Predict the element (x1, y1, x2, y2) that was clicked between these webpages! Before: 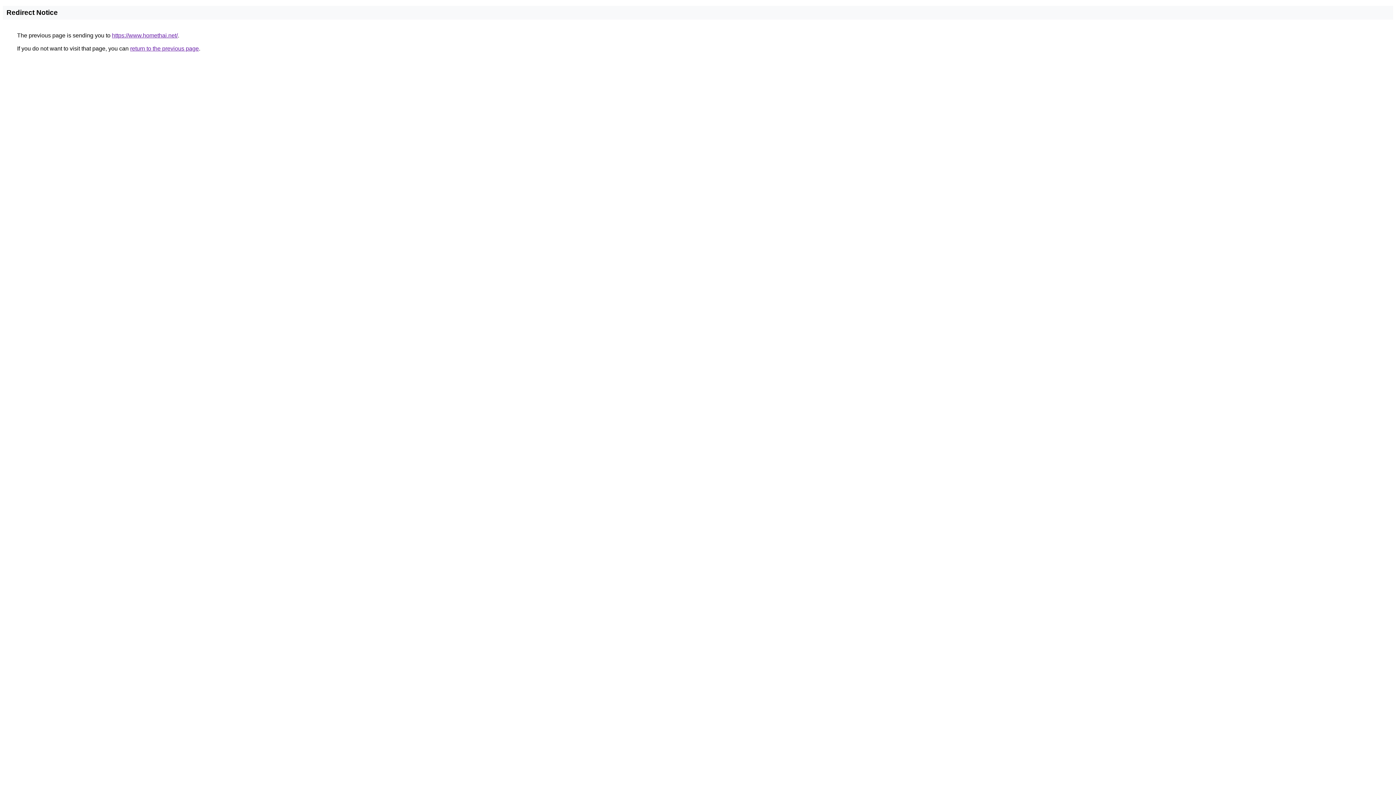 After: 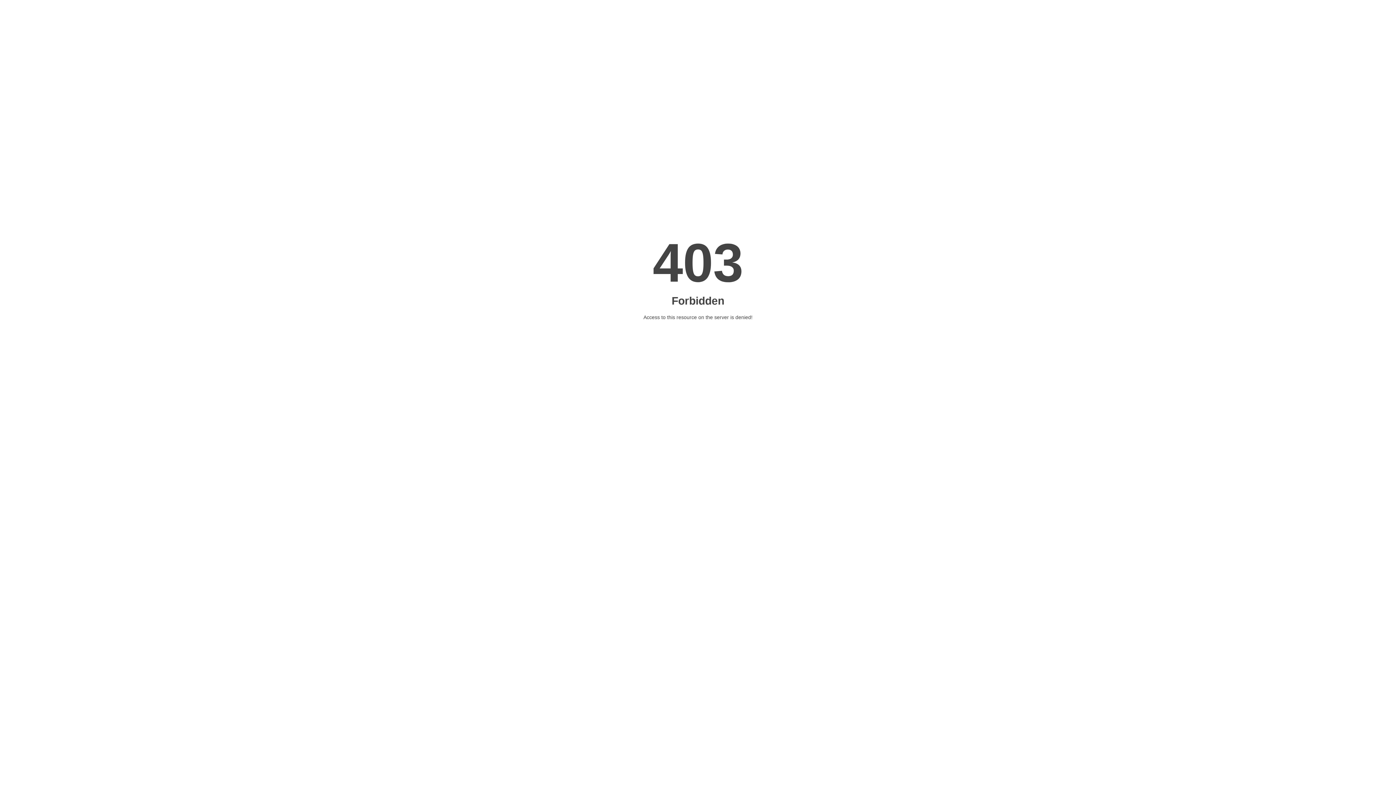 Action: label: https://www.homethai.net/ bbox: (112, 32, 177, 38)